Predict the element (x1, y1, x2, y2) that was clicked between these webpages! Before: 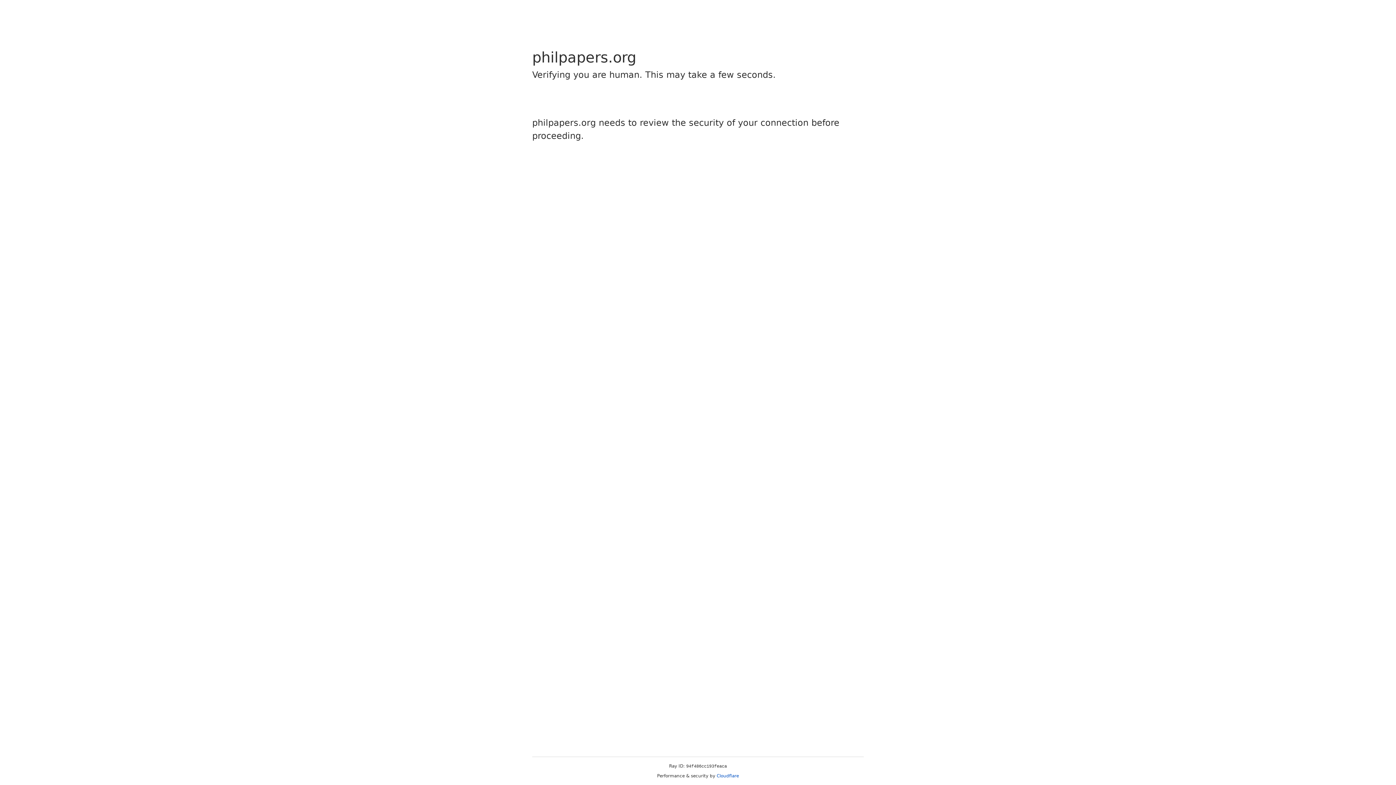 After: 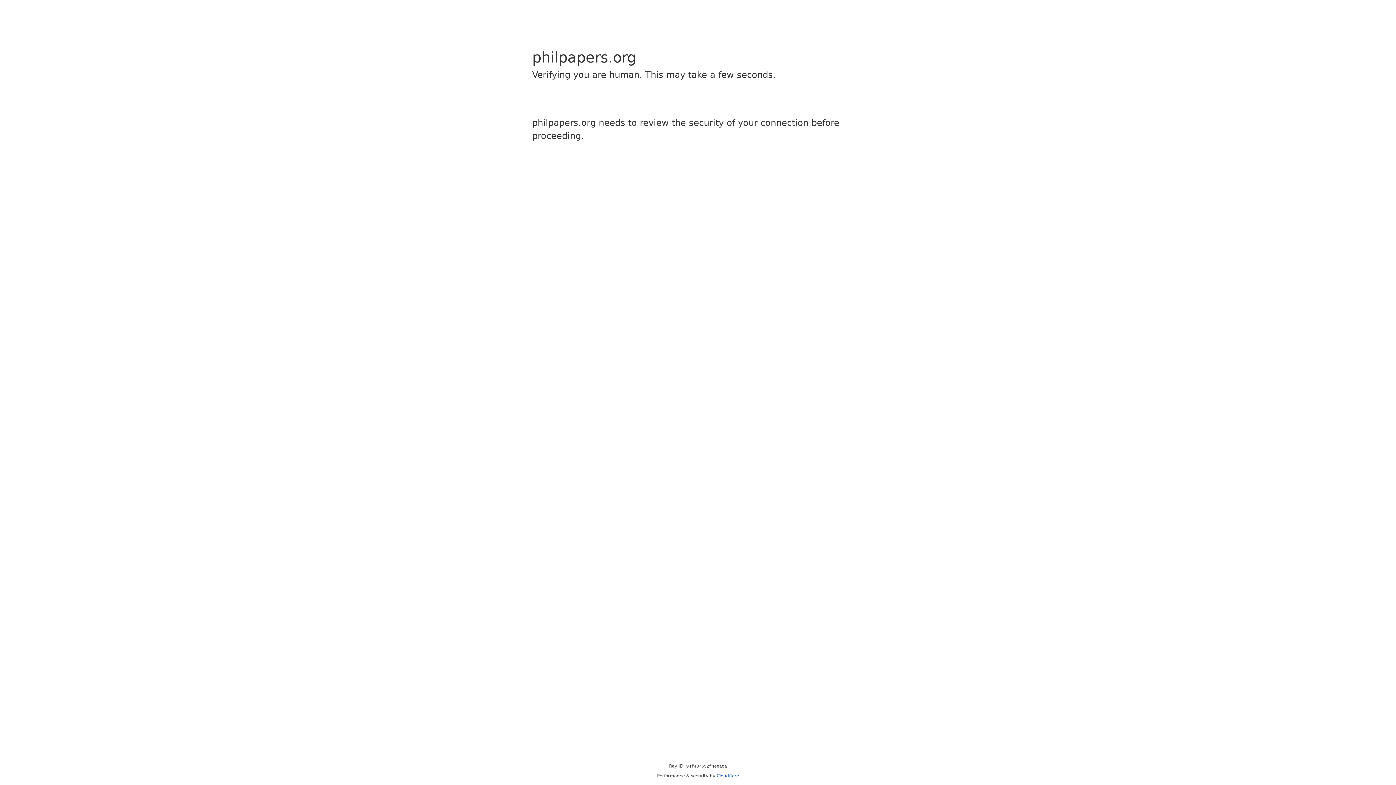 Action: label: Cloudflare bbox: (716, 773, 739, 778)